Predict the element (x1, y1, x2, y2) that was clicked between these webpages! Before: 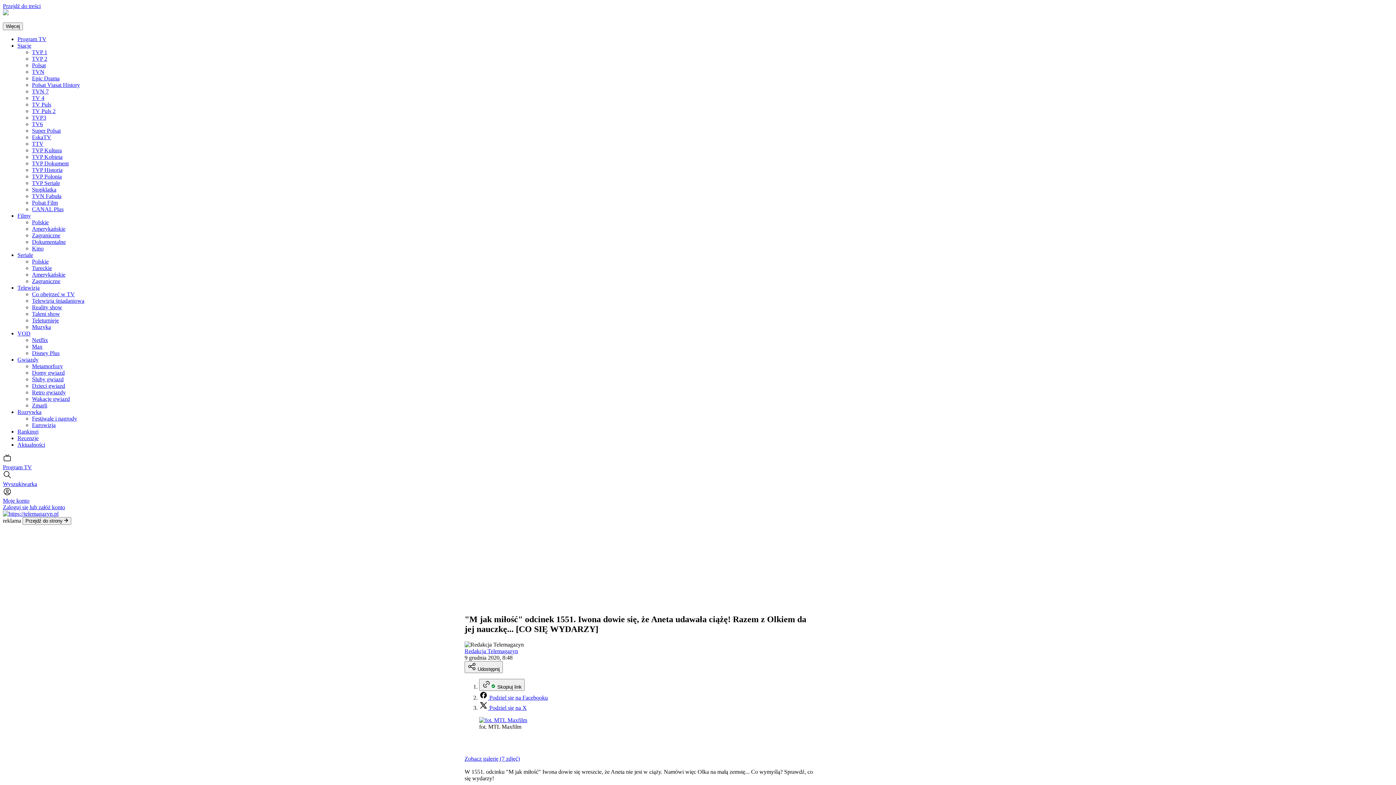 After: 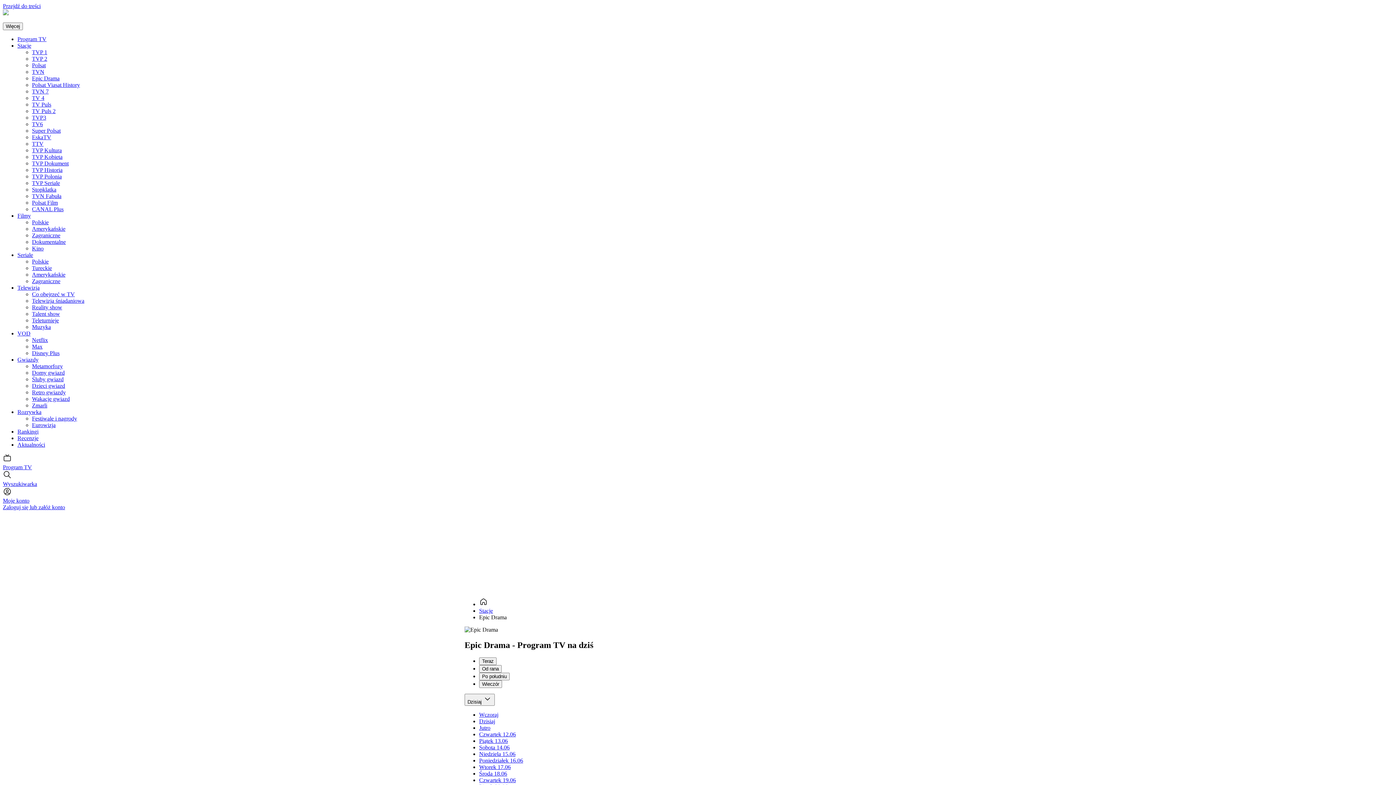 Action: bbox: (32, 75, 59, 81) label: Epic Drama